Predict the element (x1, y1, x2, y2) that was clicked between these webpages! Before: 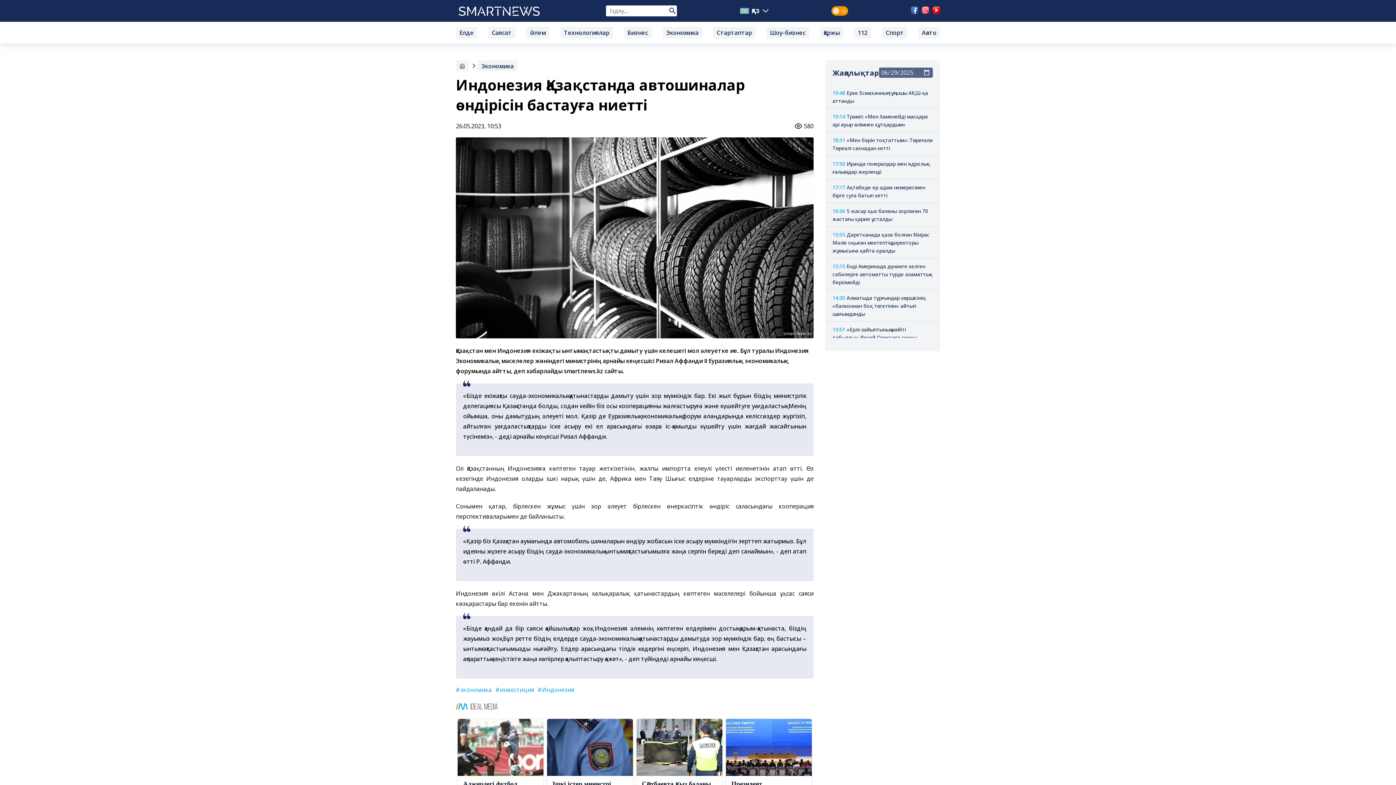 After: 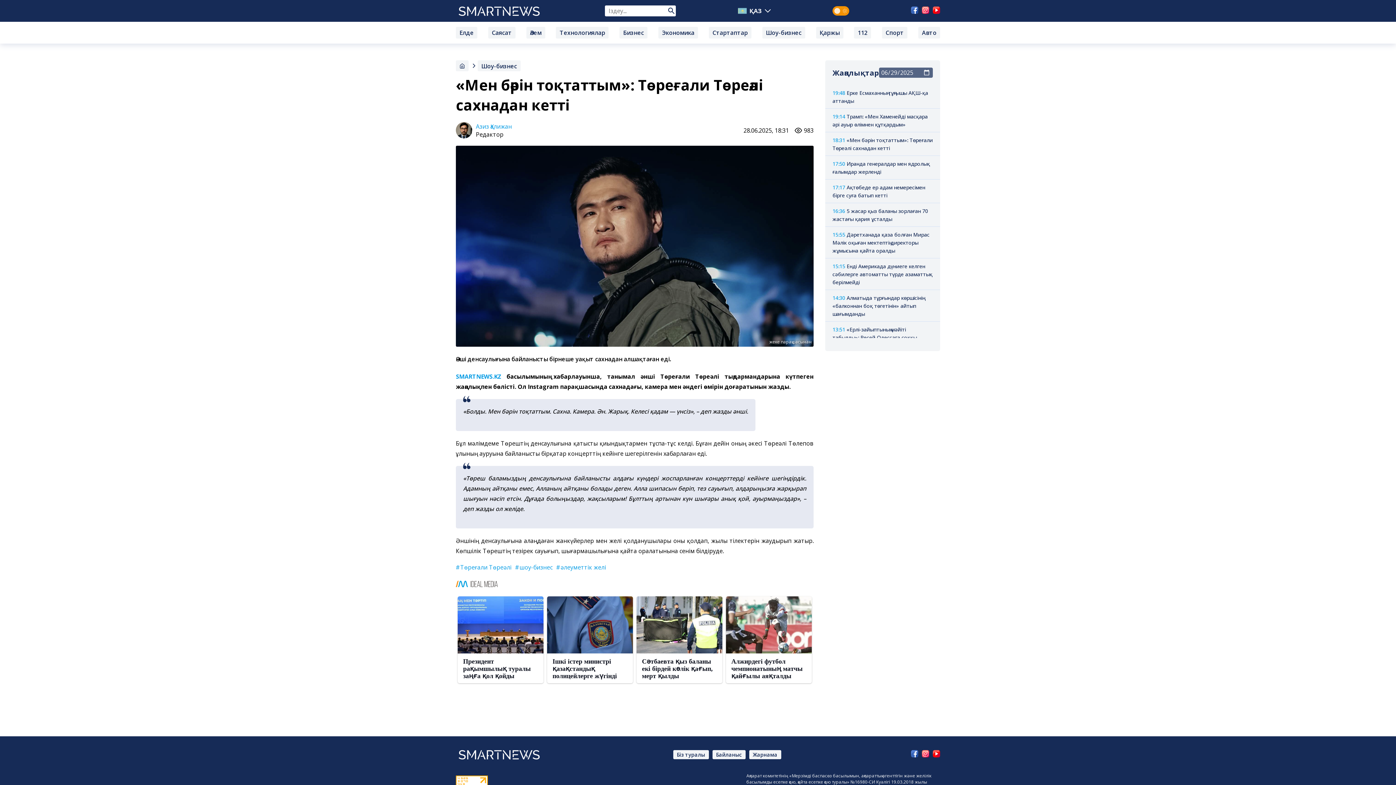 Action: label: 18:31 «Мен бәрін тоқтаттым»: Төреғали Төреәлі сахнадан кетті bbox: (825, 132, 940, 155)